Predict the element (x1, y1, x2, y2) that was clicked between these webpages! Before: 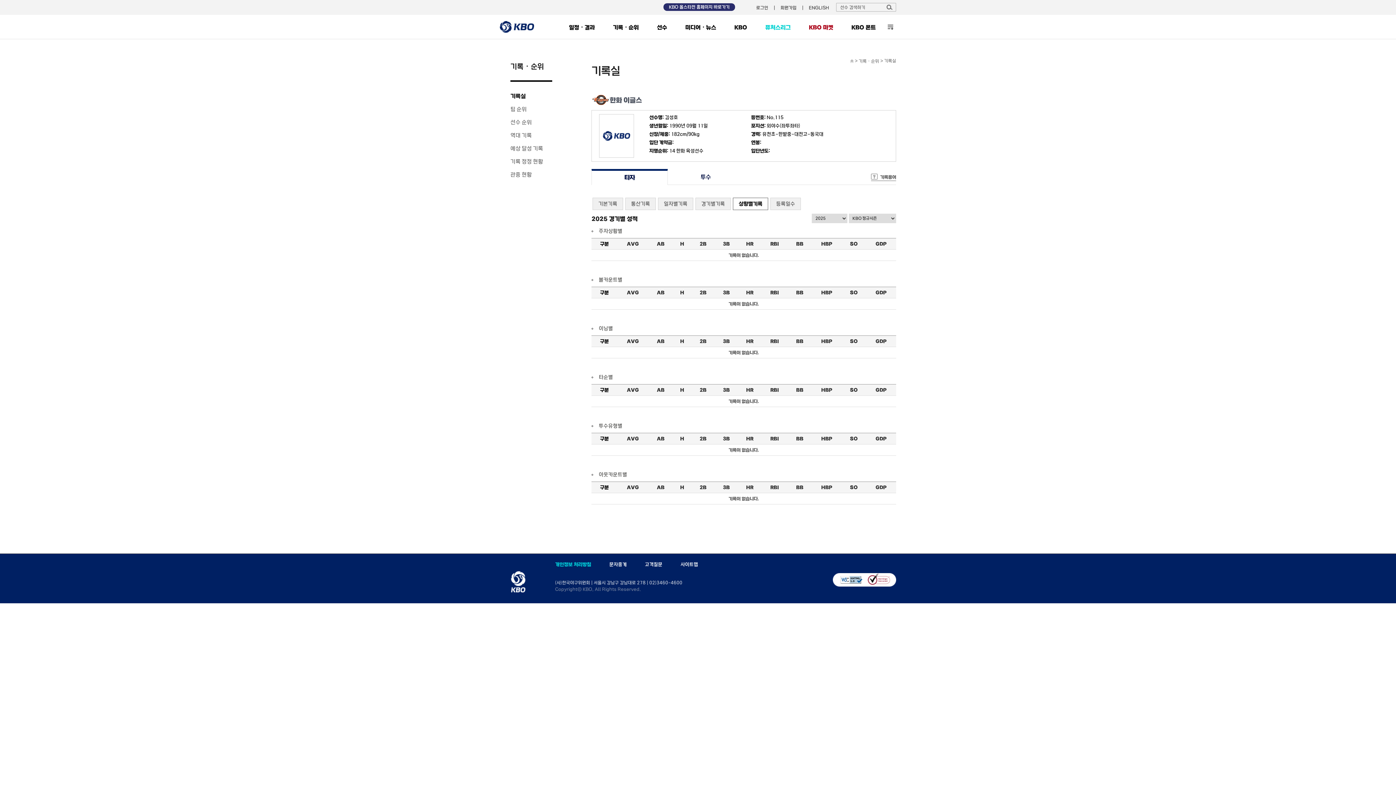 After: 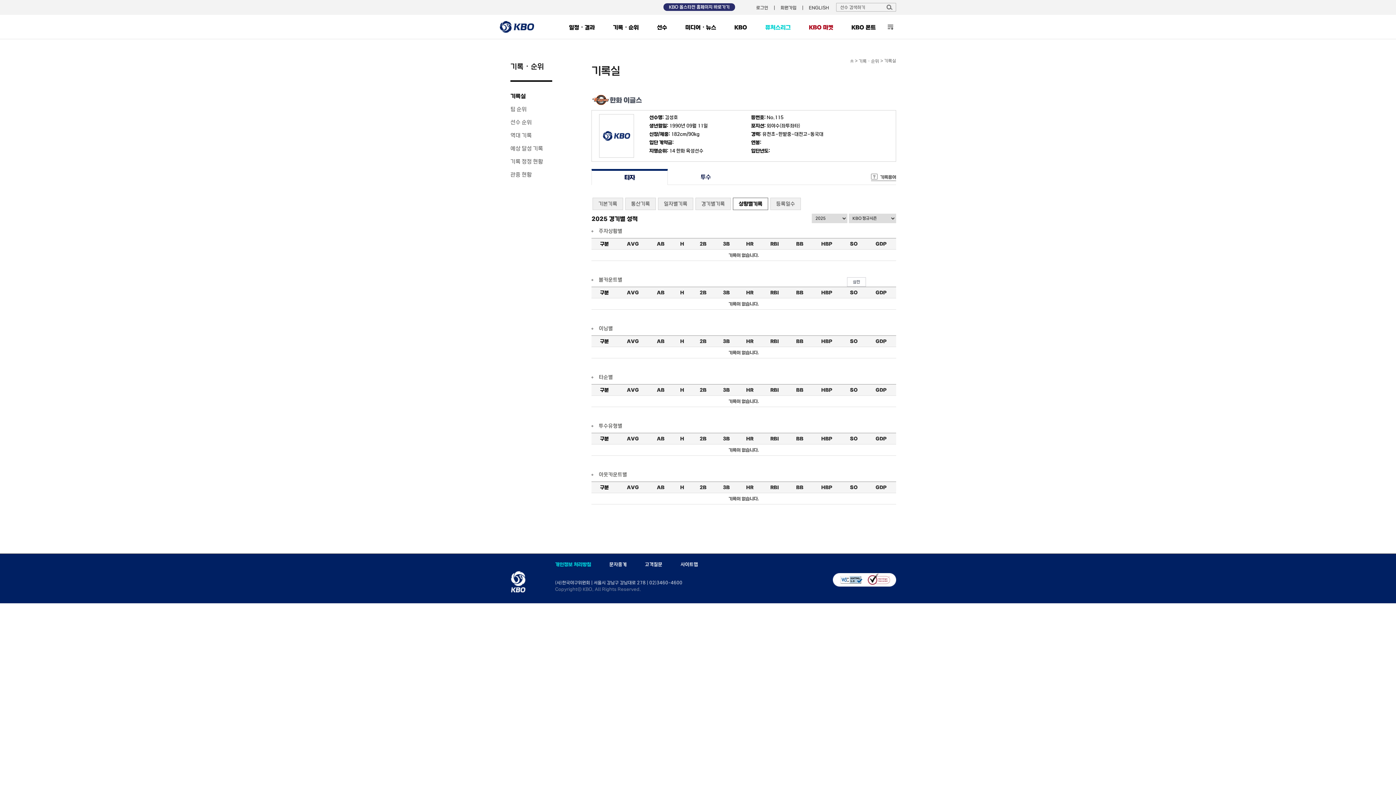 Action: bbox: (850, 289, 857, 295) label: SO